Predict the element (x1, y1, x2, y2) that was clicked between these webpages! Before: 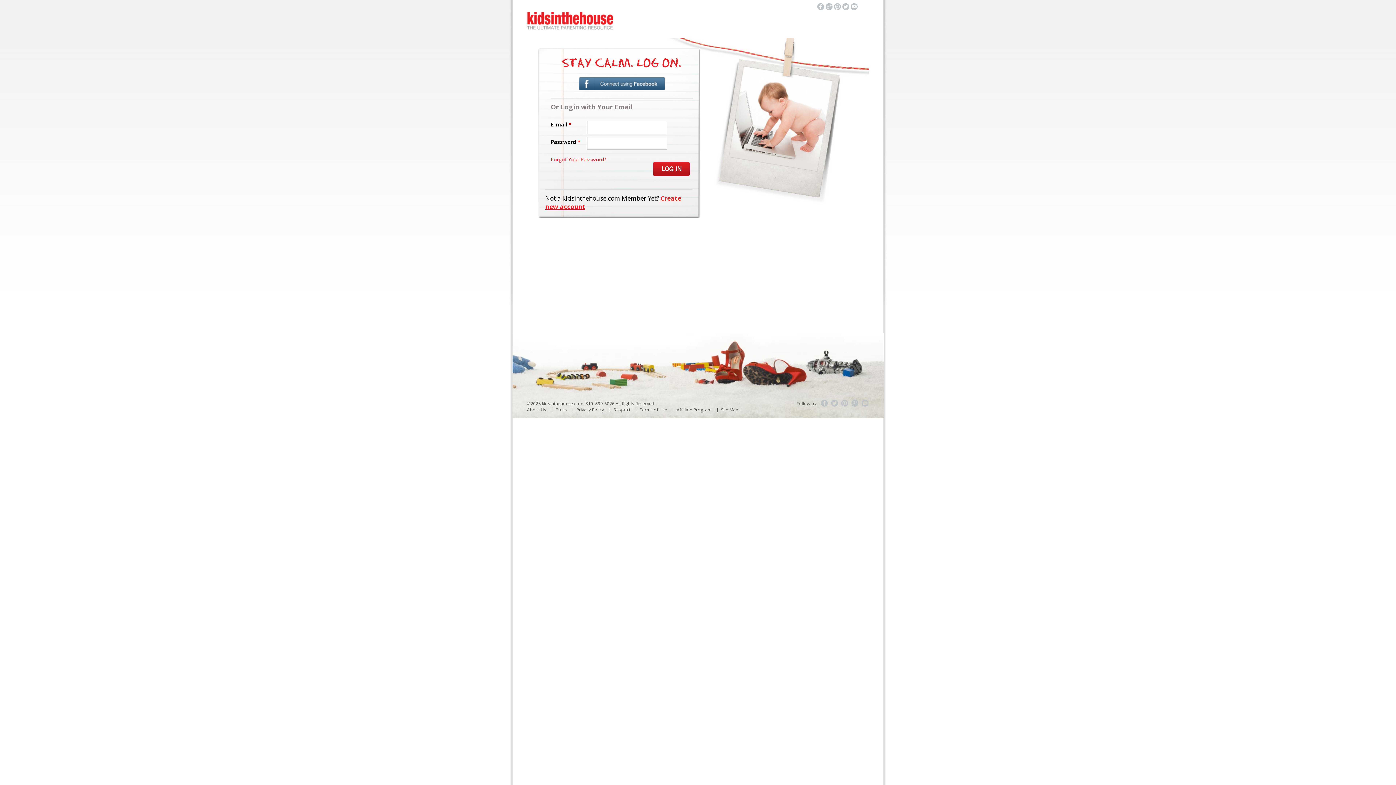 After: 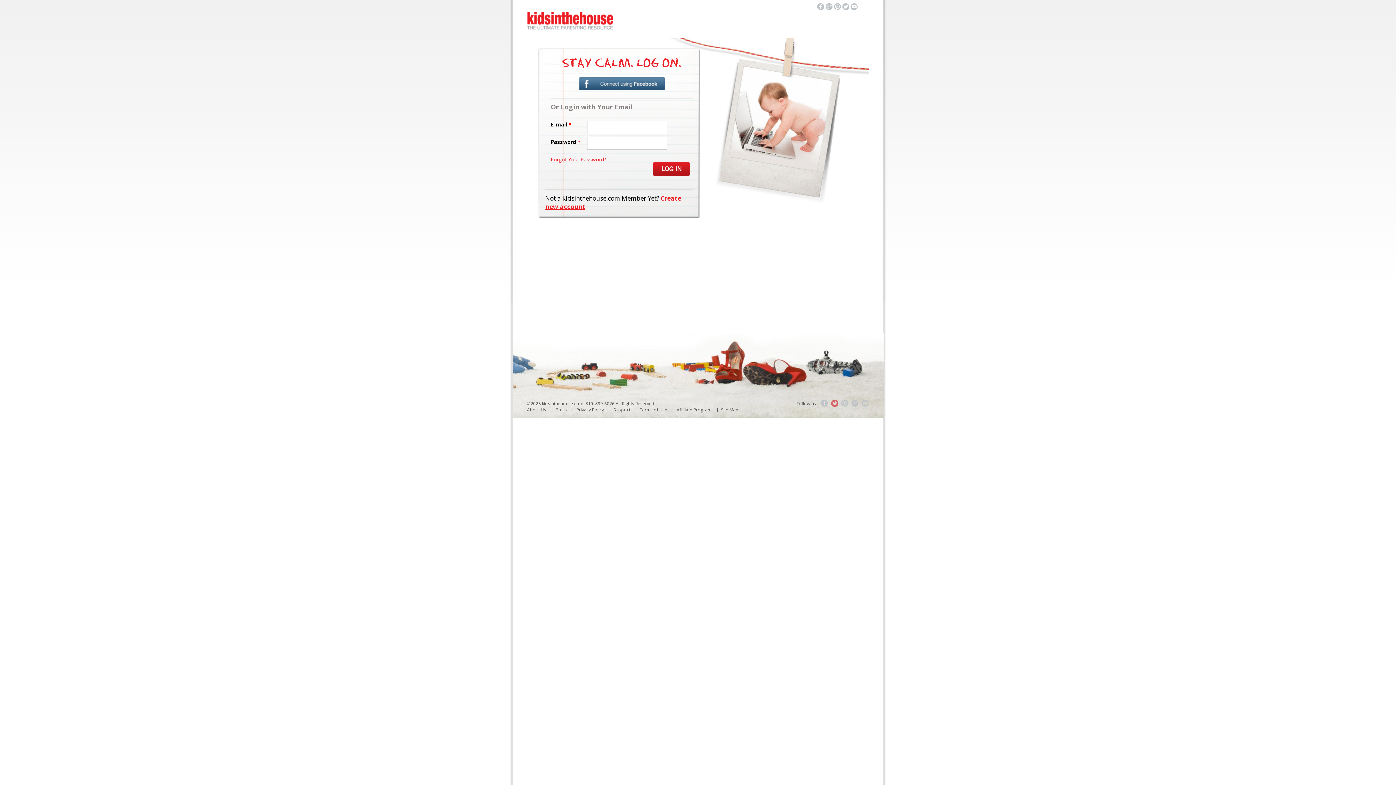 Action: label:   bbox: (831, 400, 838, 407)